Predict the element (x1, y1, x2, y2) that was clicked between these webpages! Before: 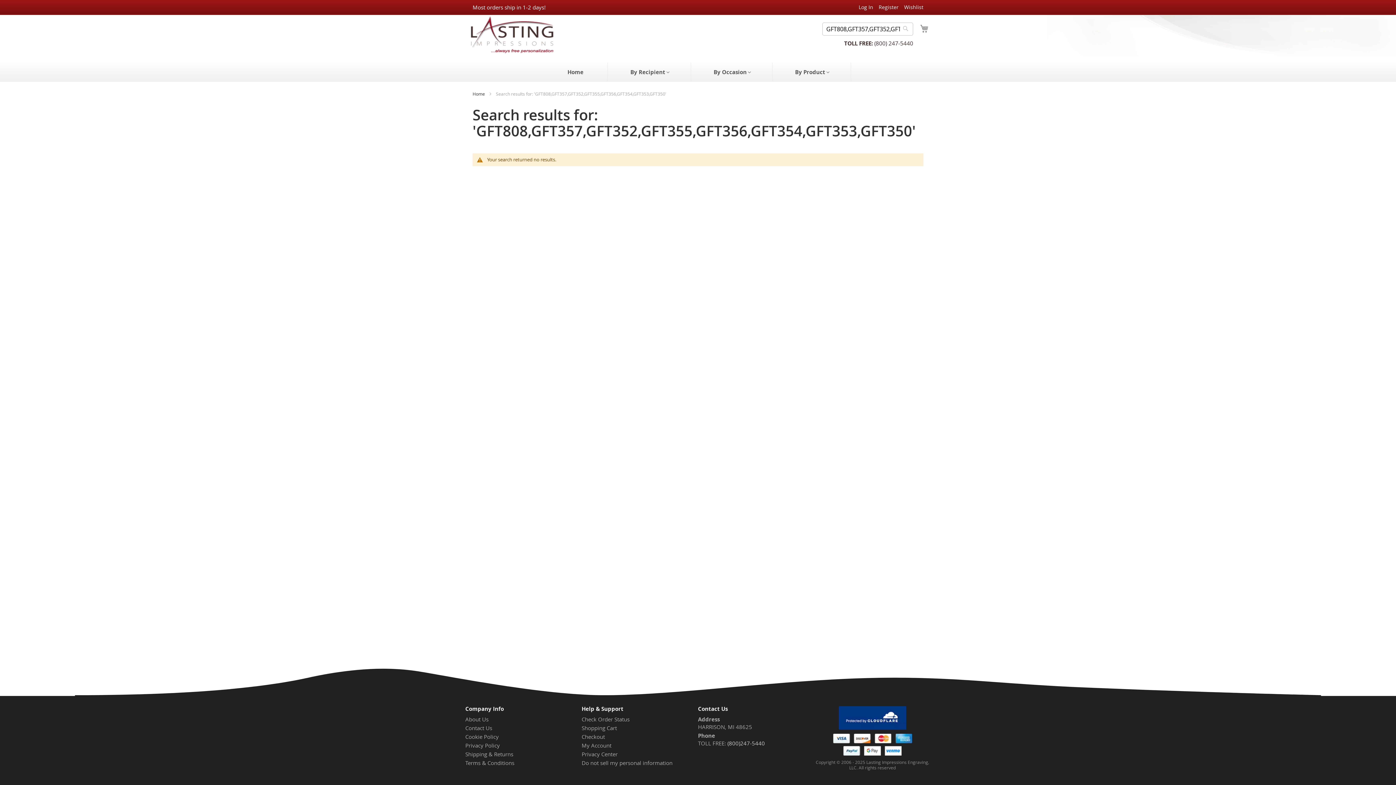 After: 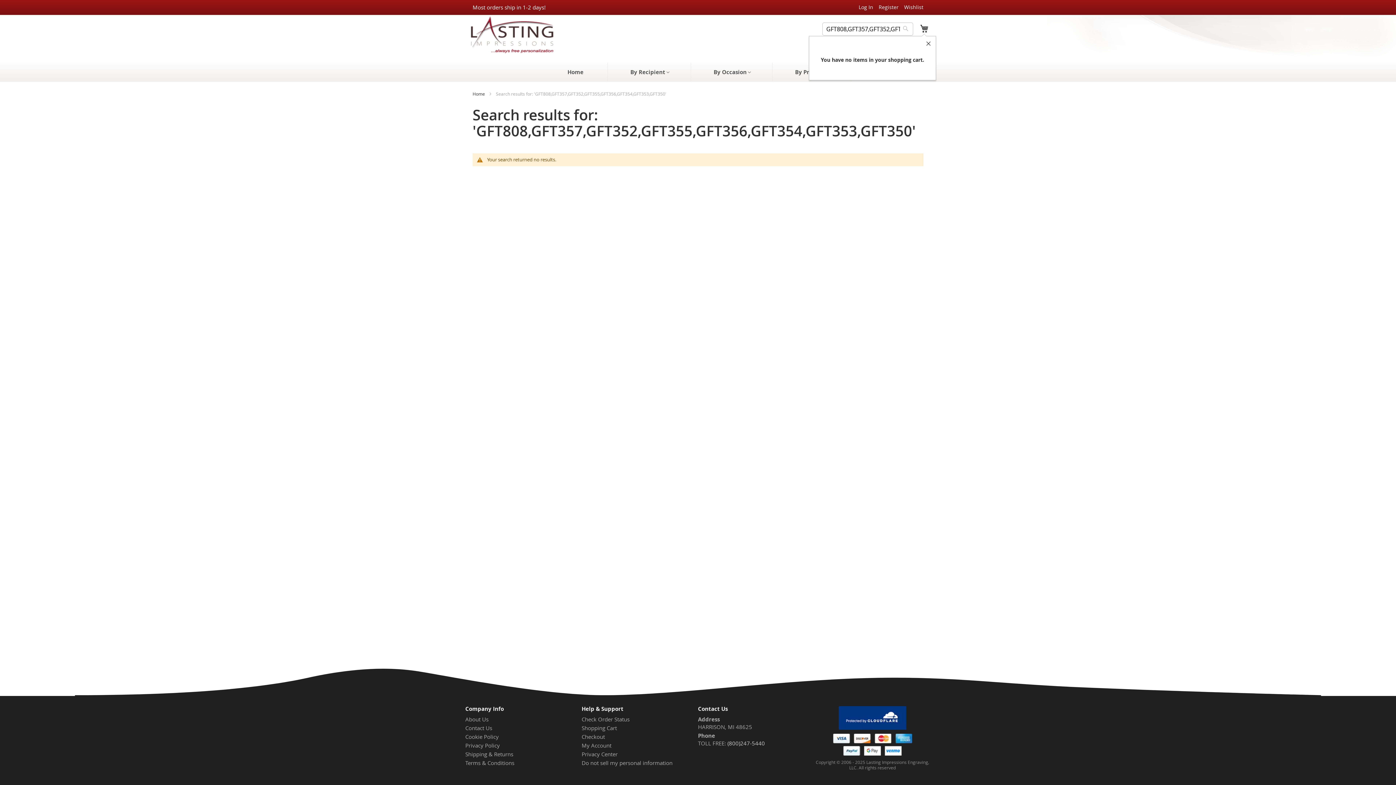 Action: label: My Cart bbox: (918, 22, 930, 34)